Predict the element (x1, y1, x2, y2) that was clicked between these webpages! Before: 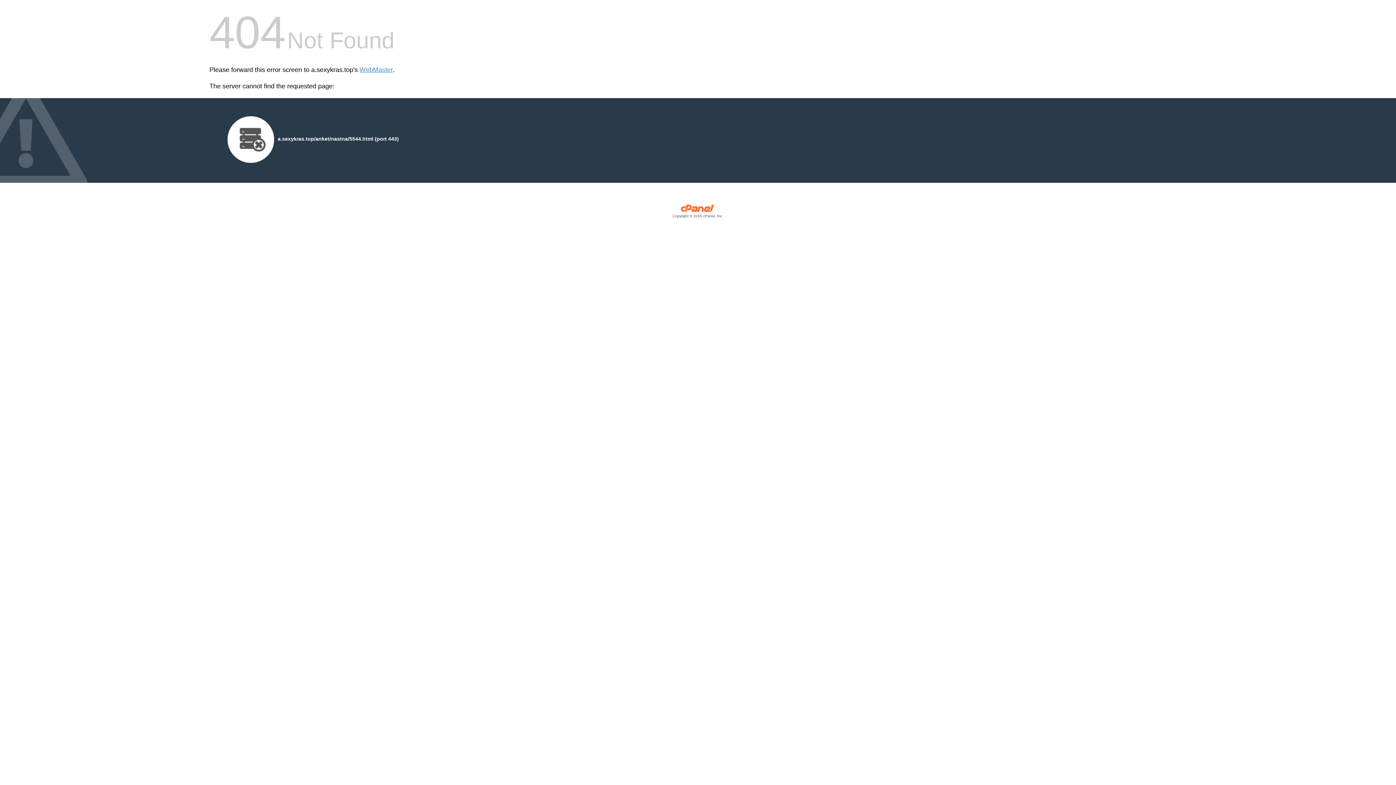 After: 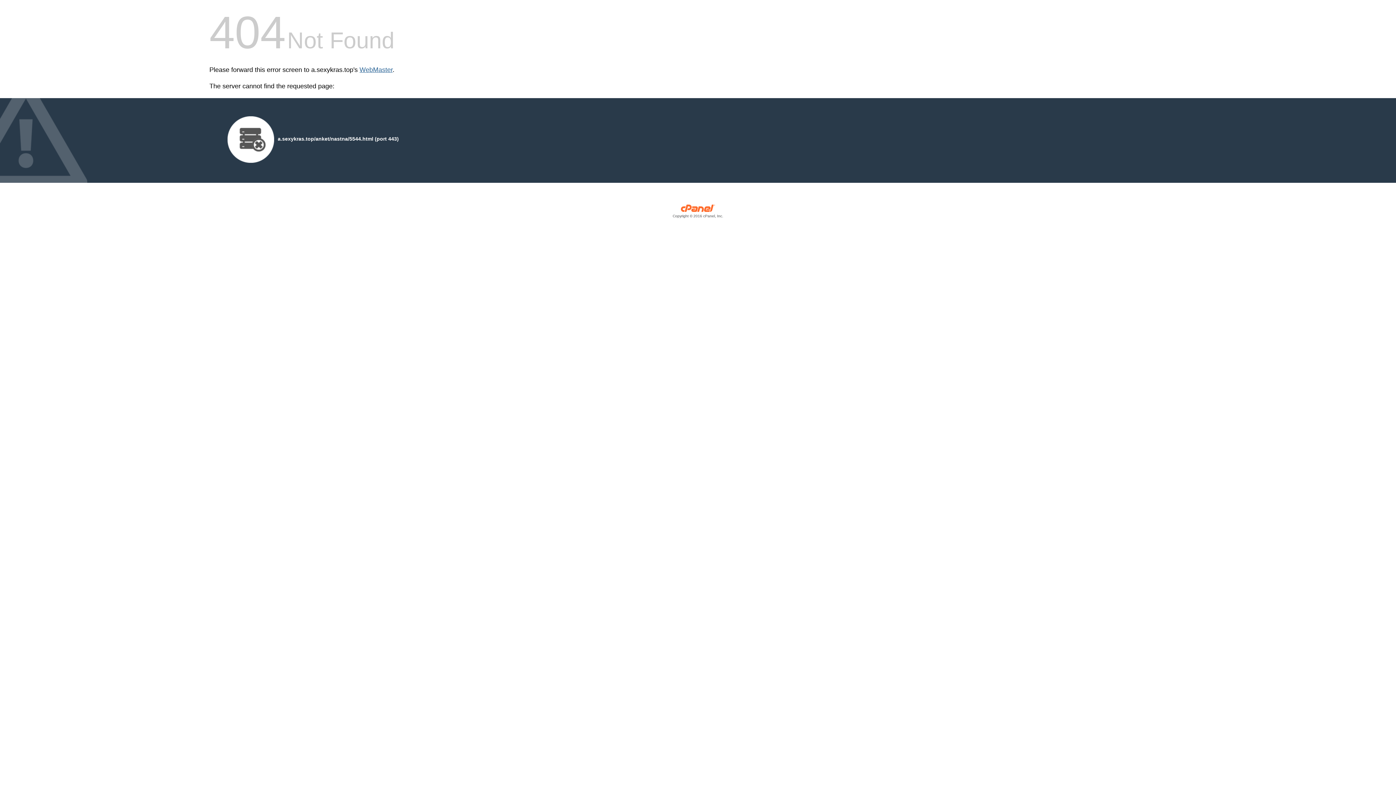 Action: bbox: (359, 66, 392, 73) label: WebMaster